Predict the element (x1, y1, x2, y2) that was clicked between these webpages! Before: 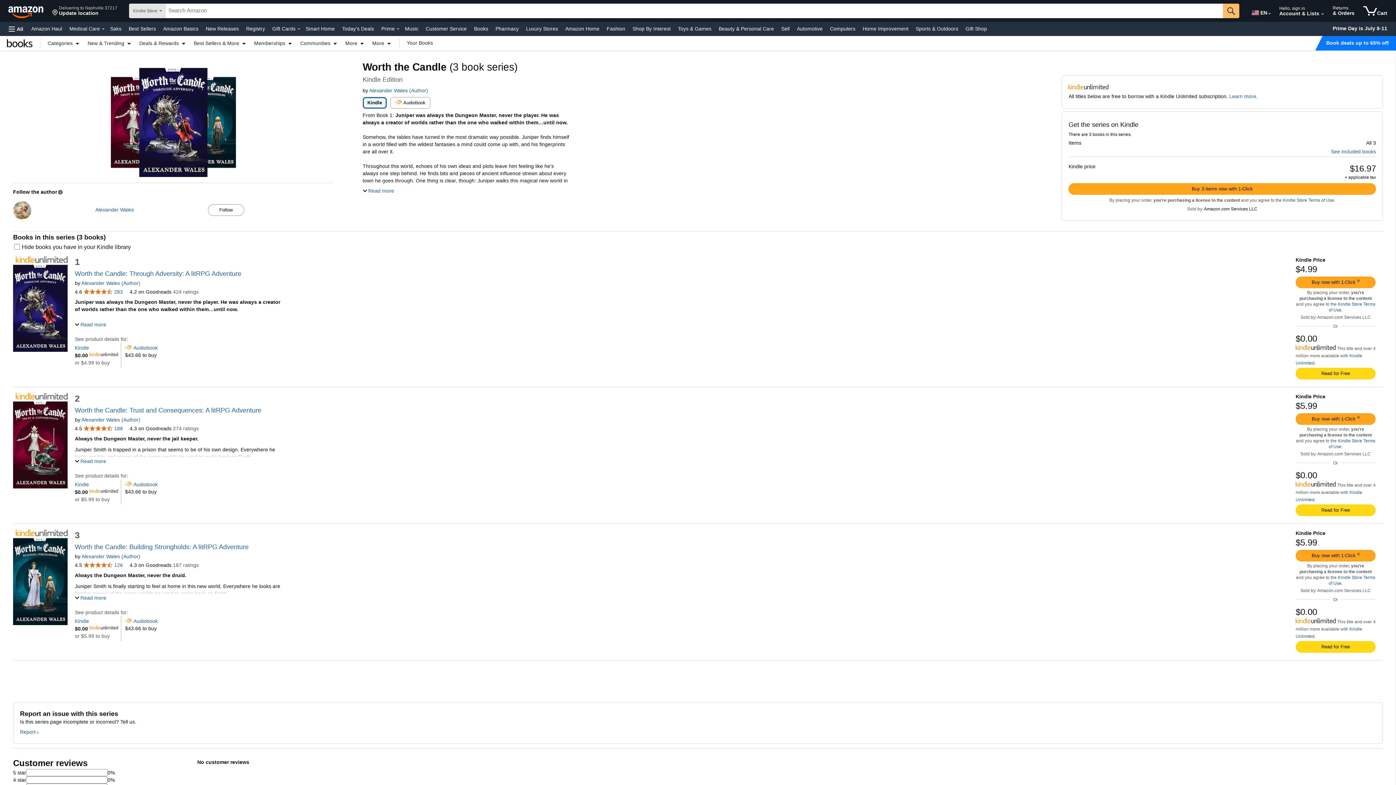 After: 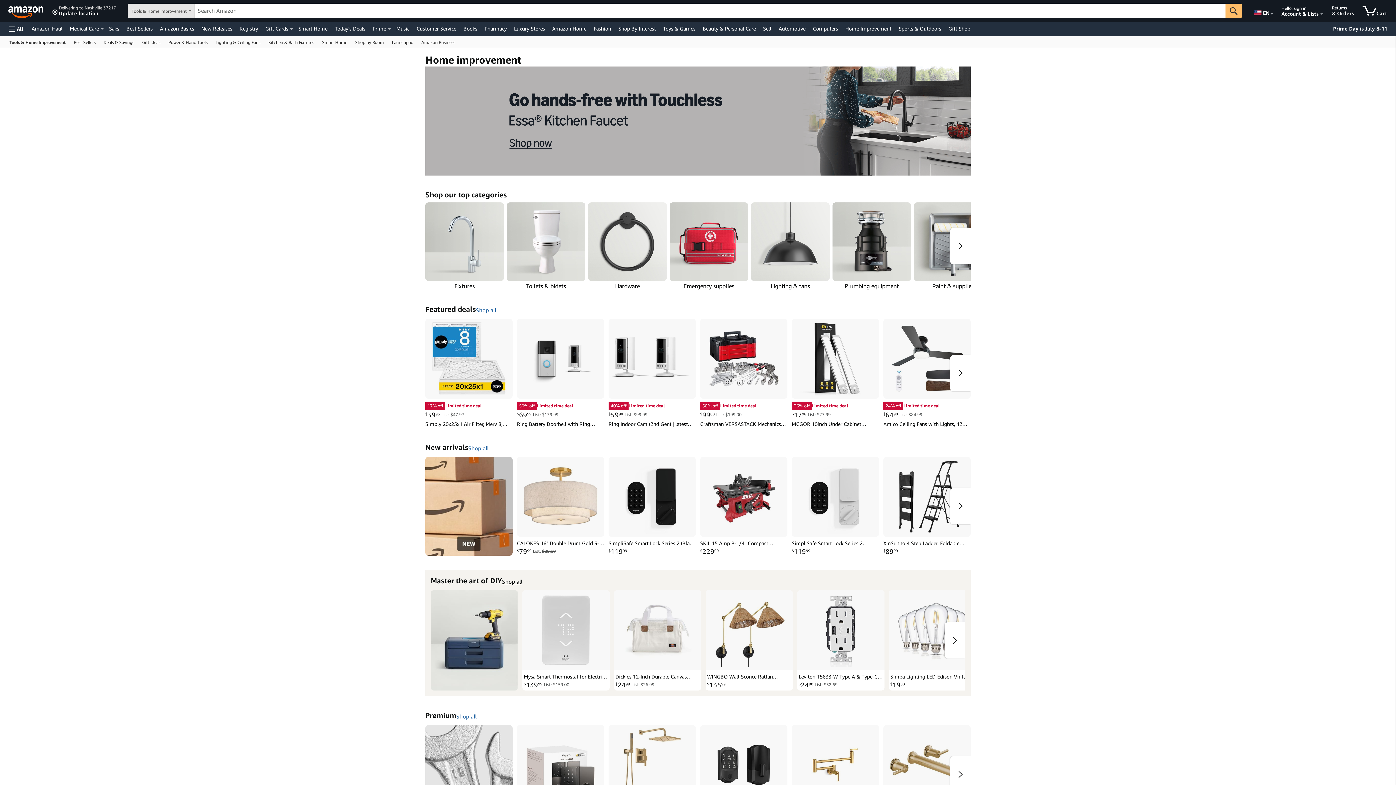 Action: label: Home Improvement bbox: (861, 23, 910, 33)